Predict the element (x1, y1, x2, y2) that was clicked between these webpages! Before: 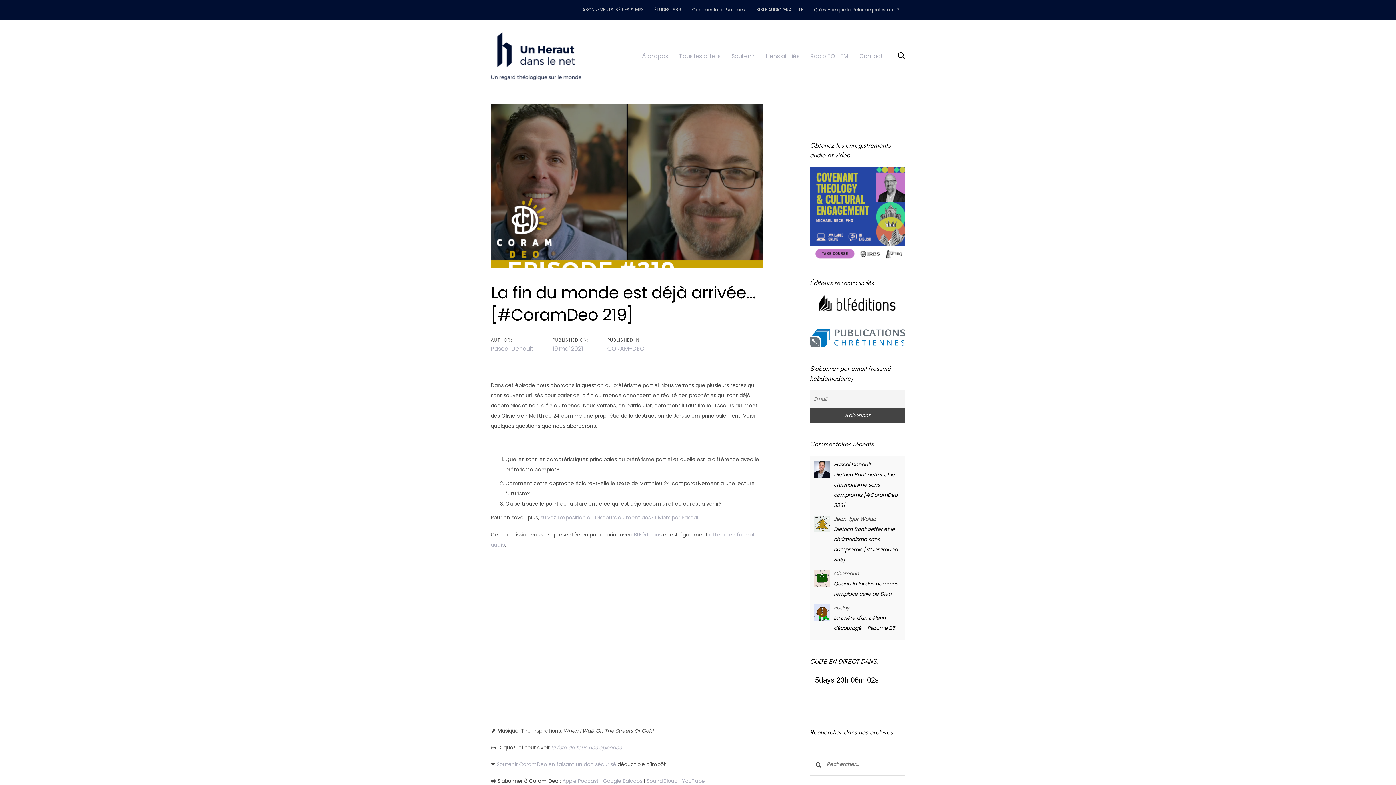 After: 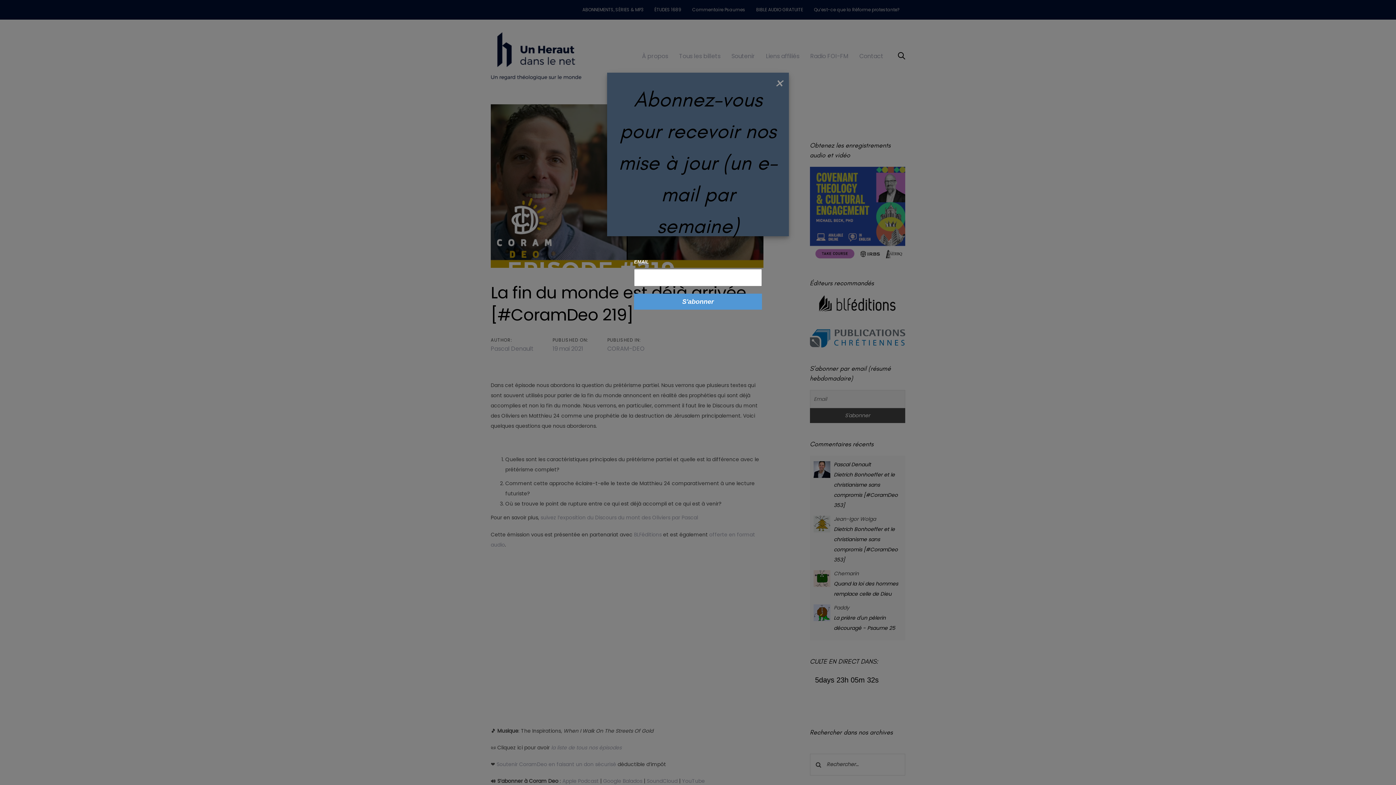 Action: bbox: (834, 460, 871, 468) label: Pascal Denault